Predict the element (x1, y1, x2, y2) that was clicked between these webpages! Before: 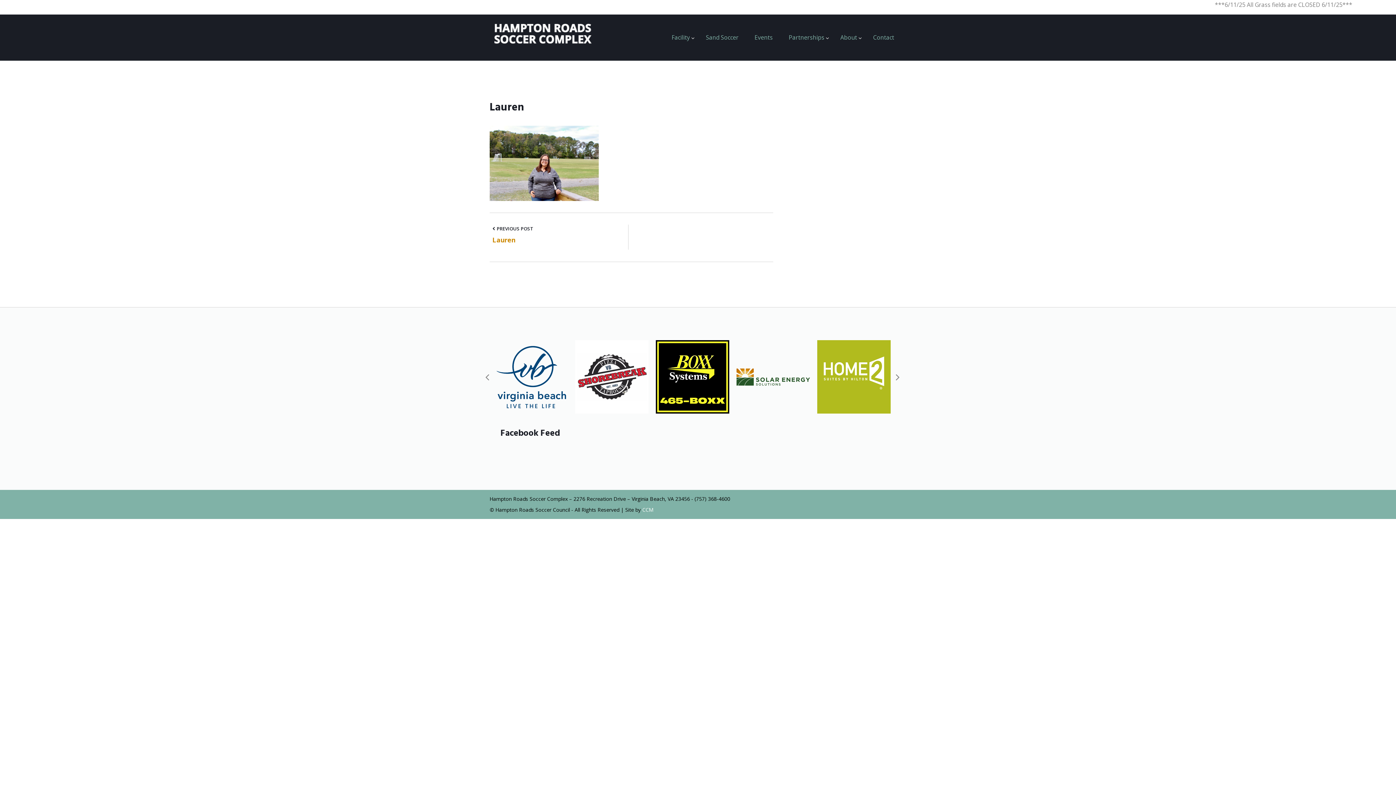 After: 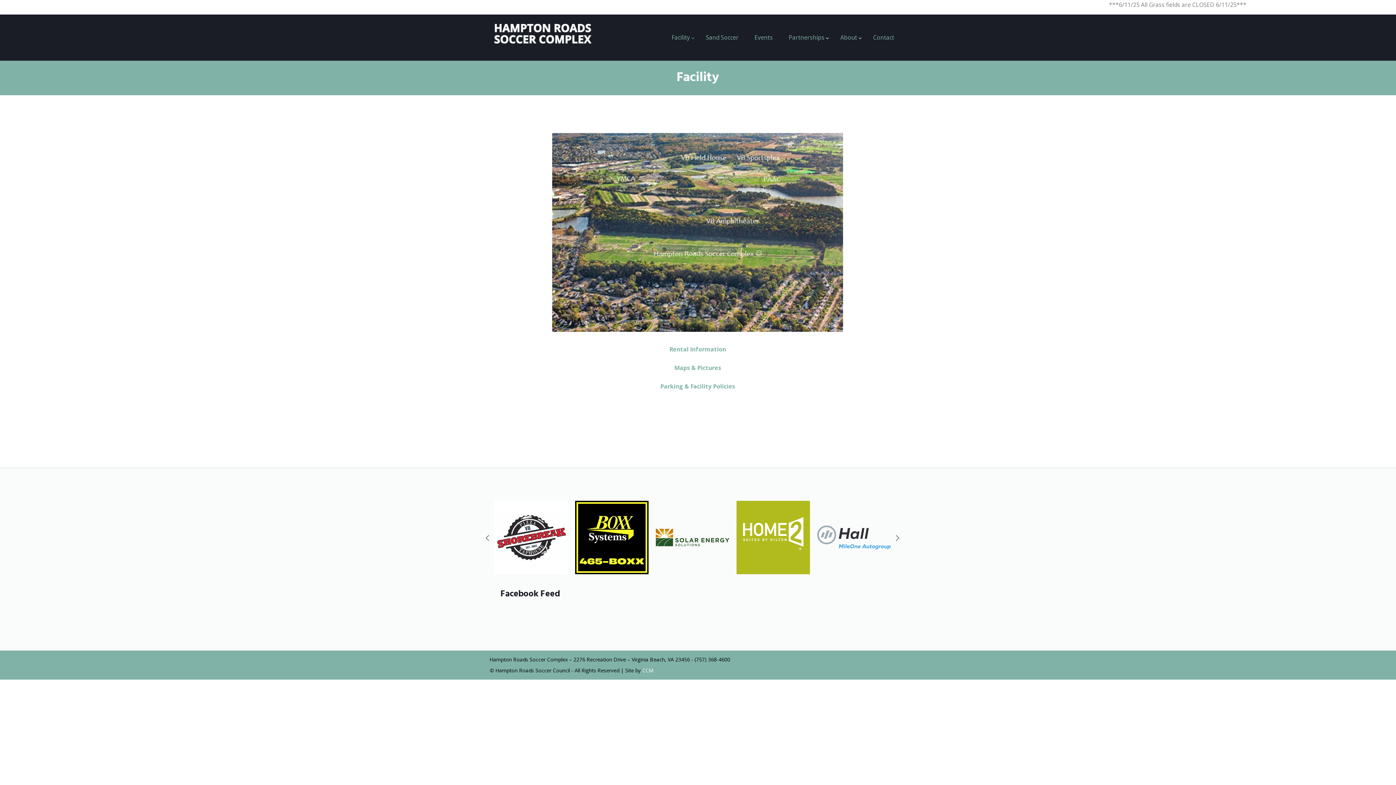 Action: label: Facility bbox: (664, 18, 697, 57)